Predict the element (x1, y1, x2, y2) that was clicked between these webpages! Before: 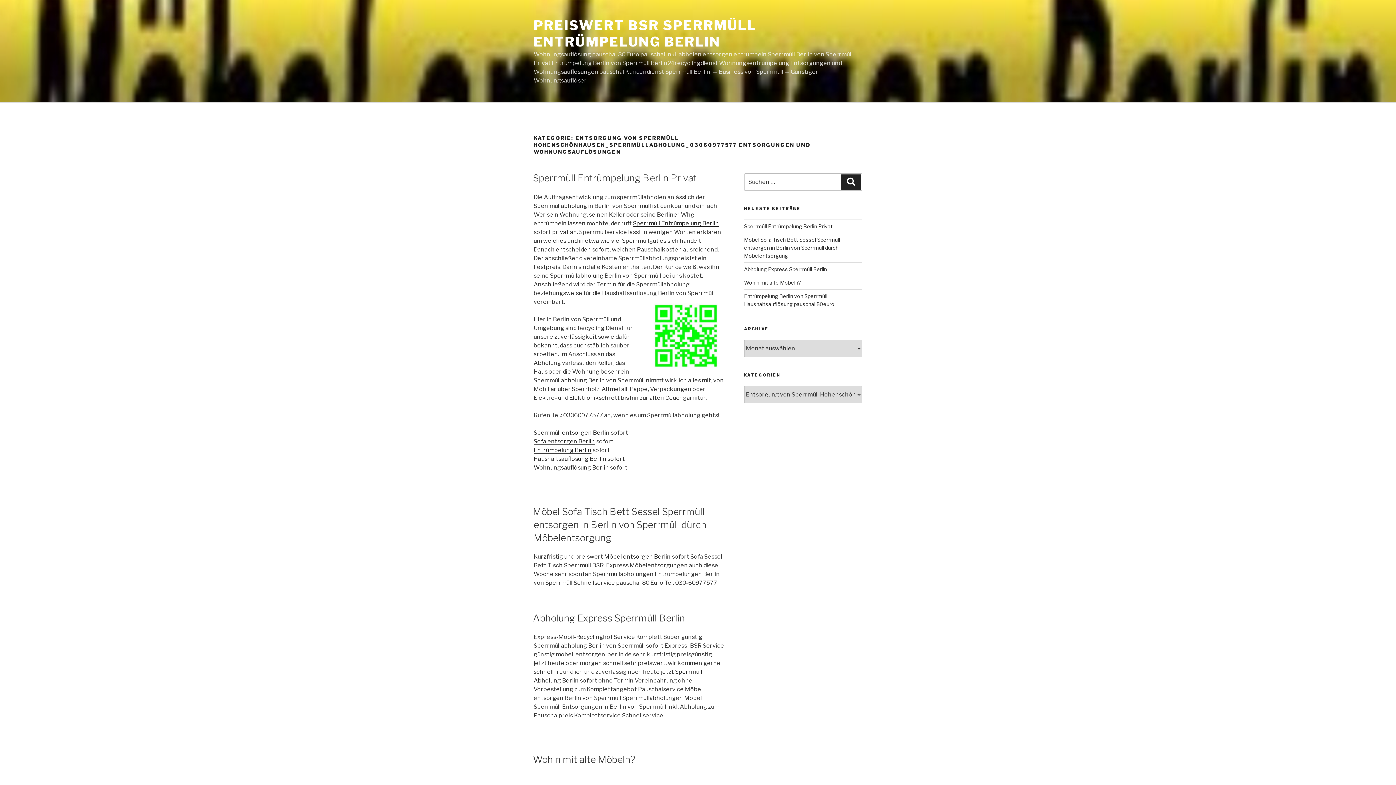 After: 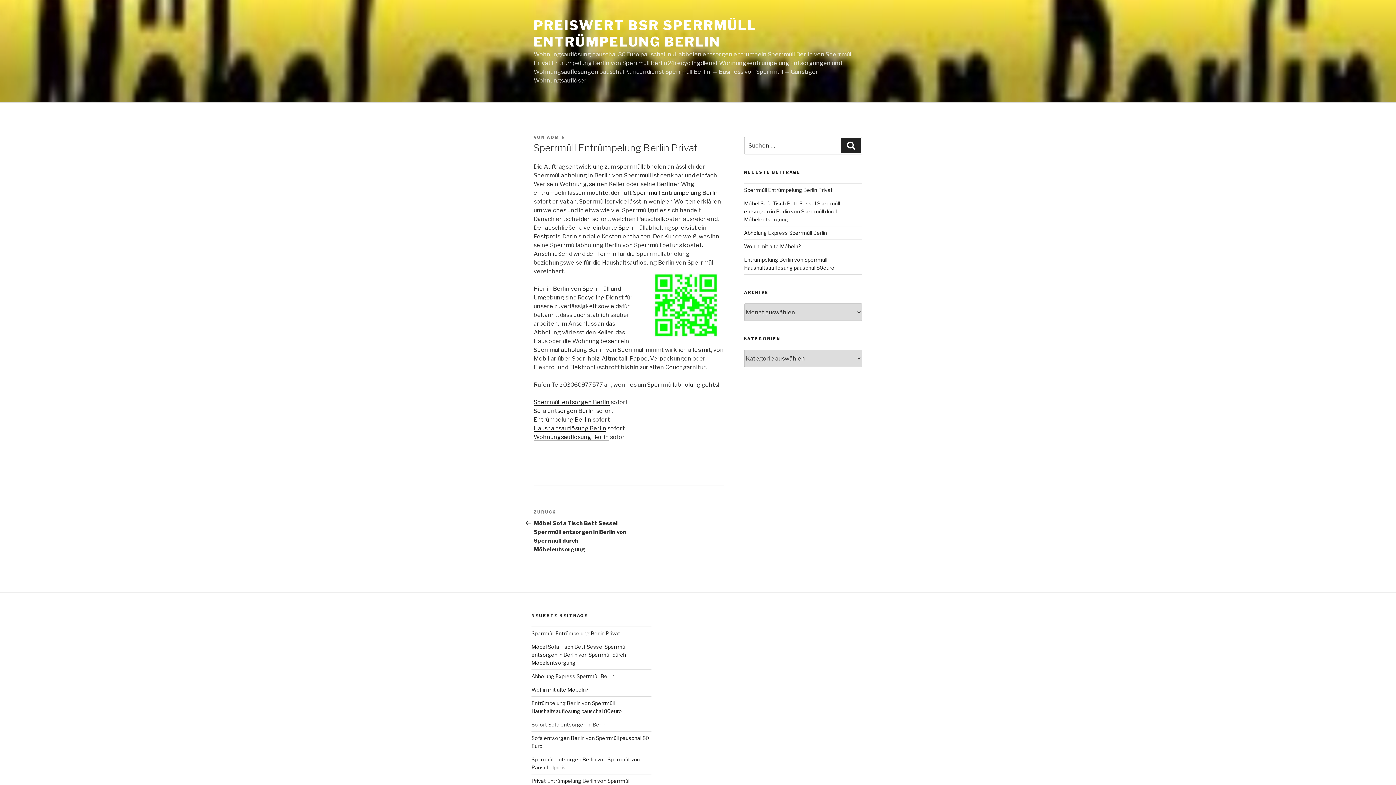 Action: label: Sperrmüll Entrümpelung Berlin Privat bbox: (533, 172, 697, 183)